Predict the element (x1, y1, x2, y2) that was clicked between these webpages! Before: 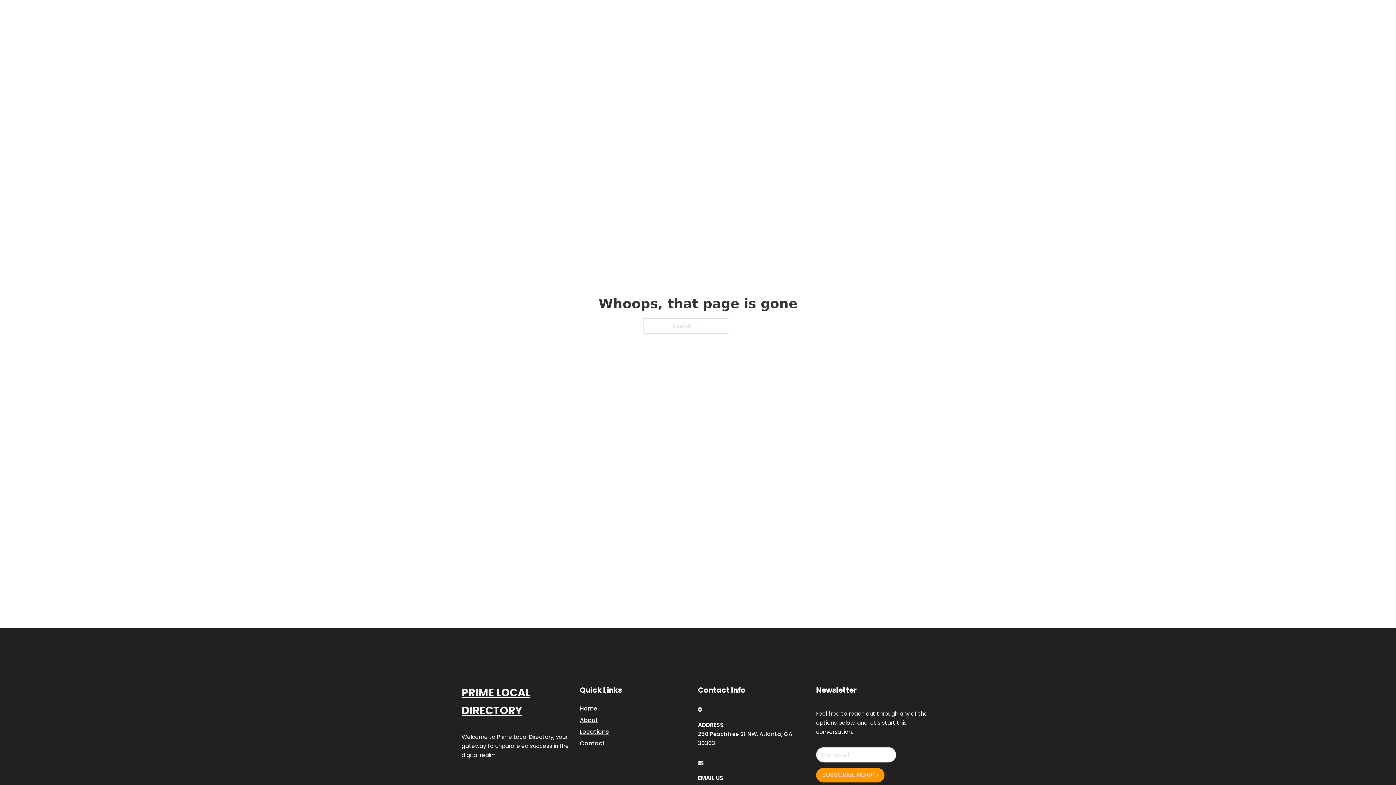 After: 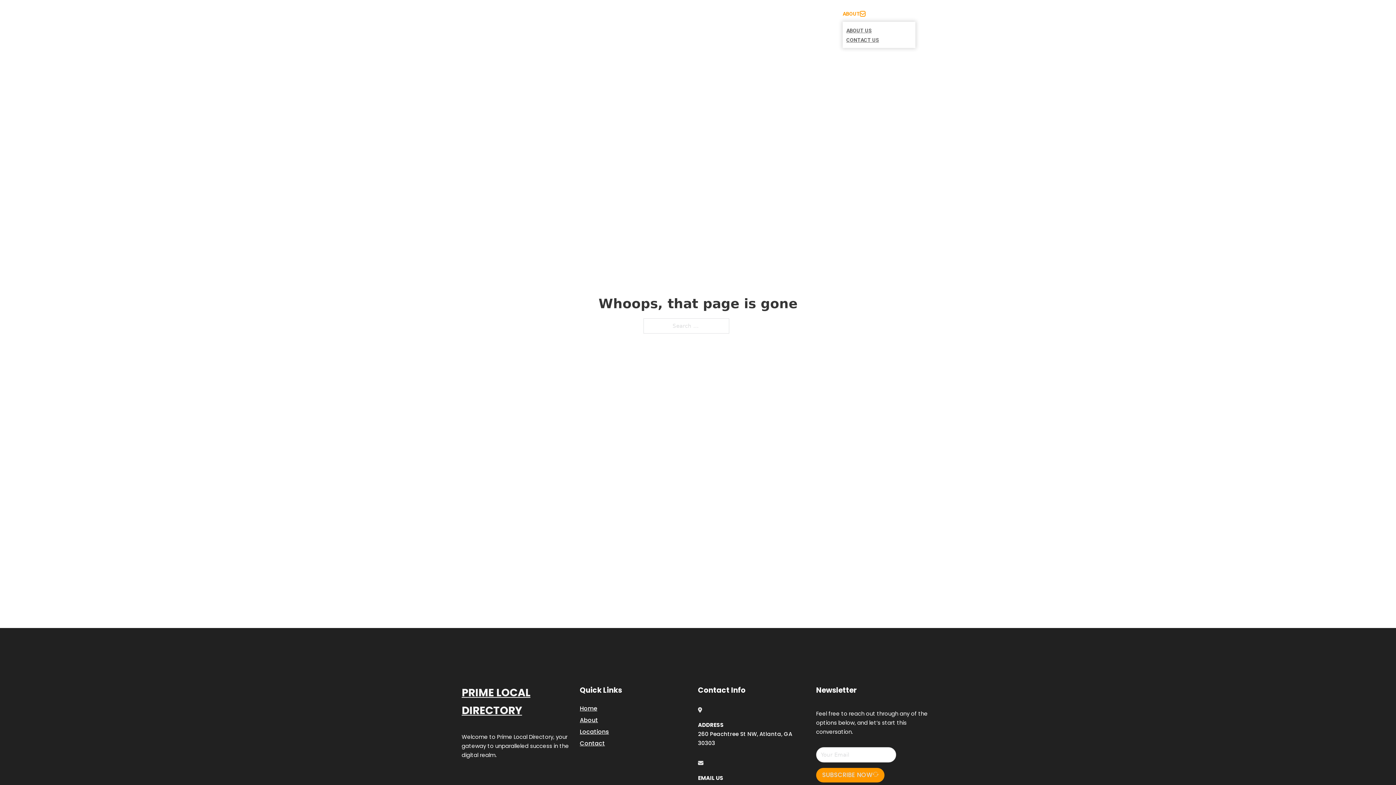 Action: bbox: (860, 11, 865, 16) label: Toggle dropdown